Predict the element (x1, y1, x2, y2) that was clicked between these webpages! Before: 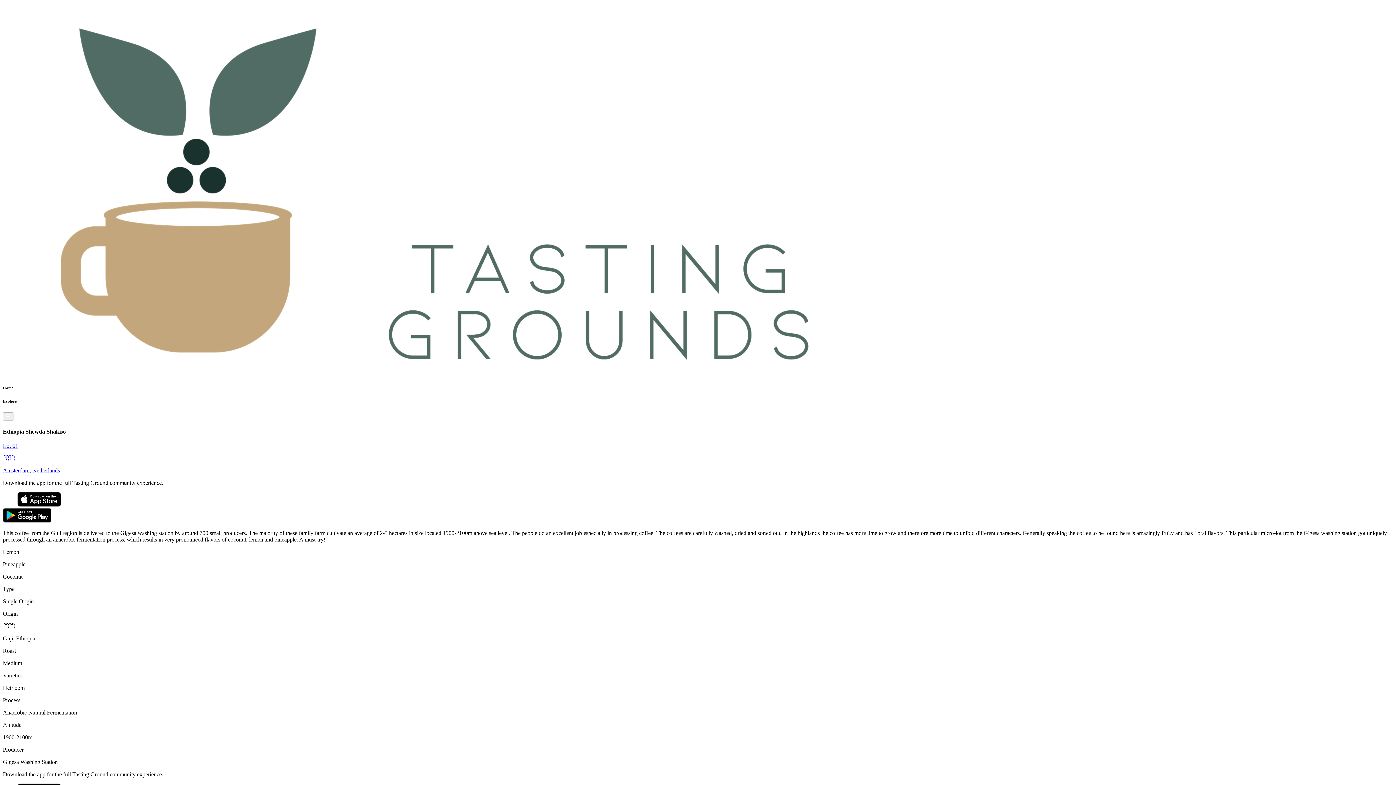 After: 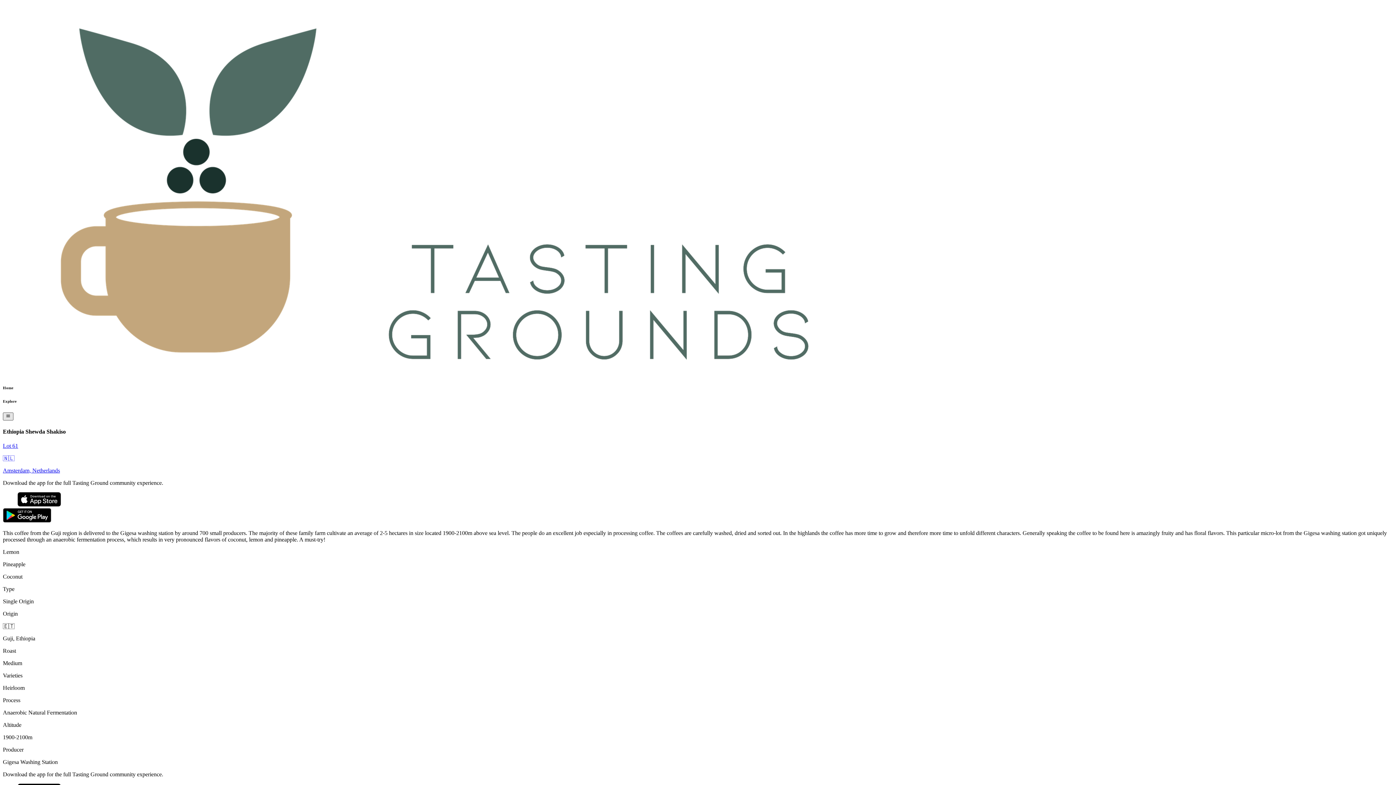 Action: bbox: (2, 412, 13, 420)